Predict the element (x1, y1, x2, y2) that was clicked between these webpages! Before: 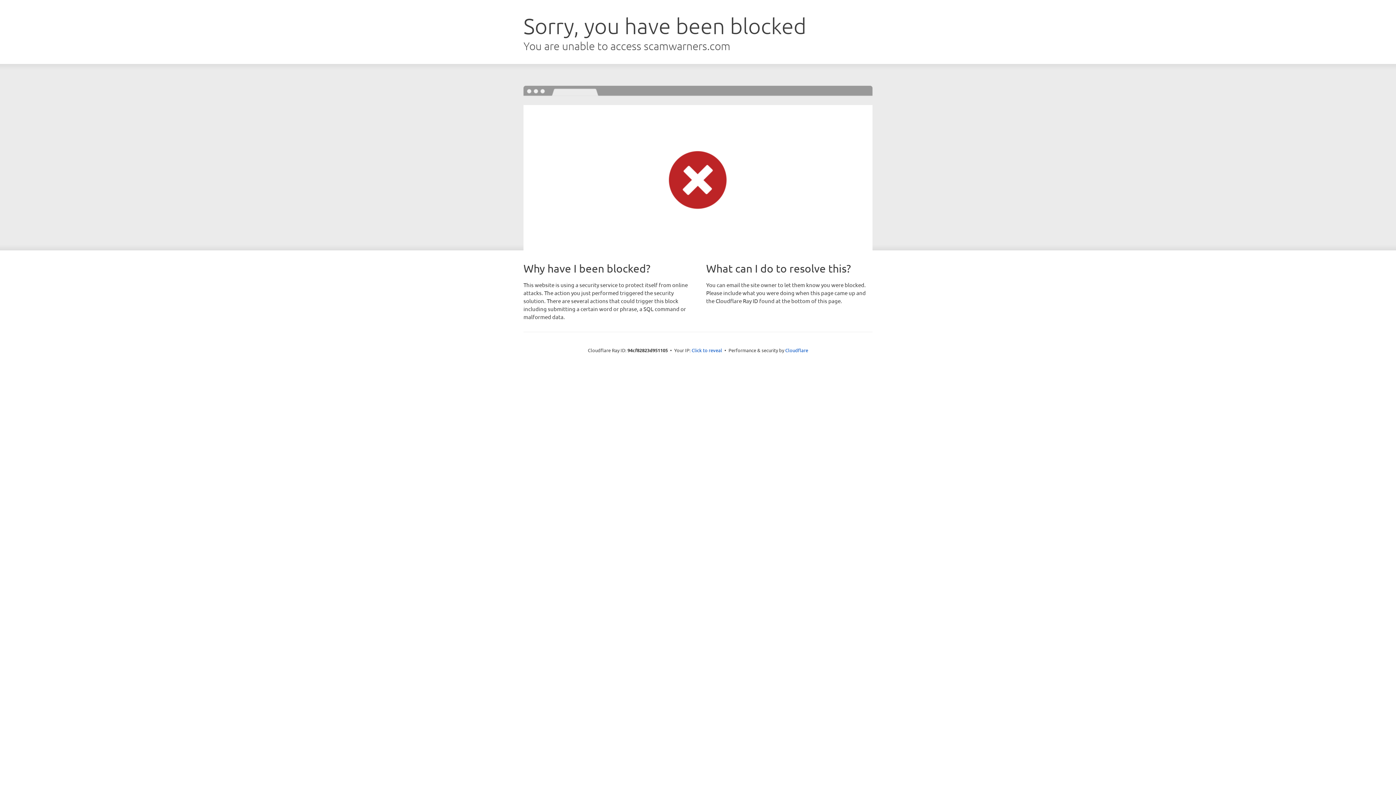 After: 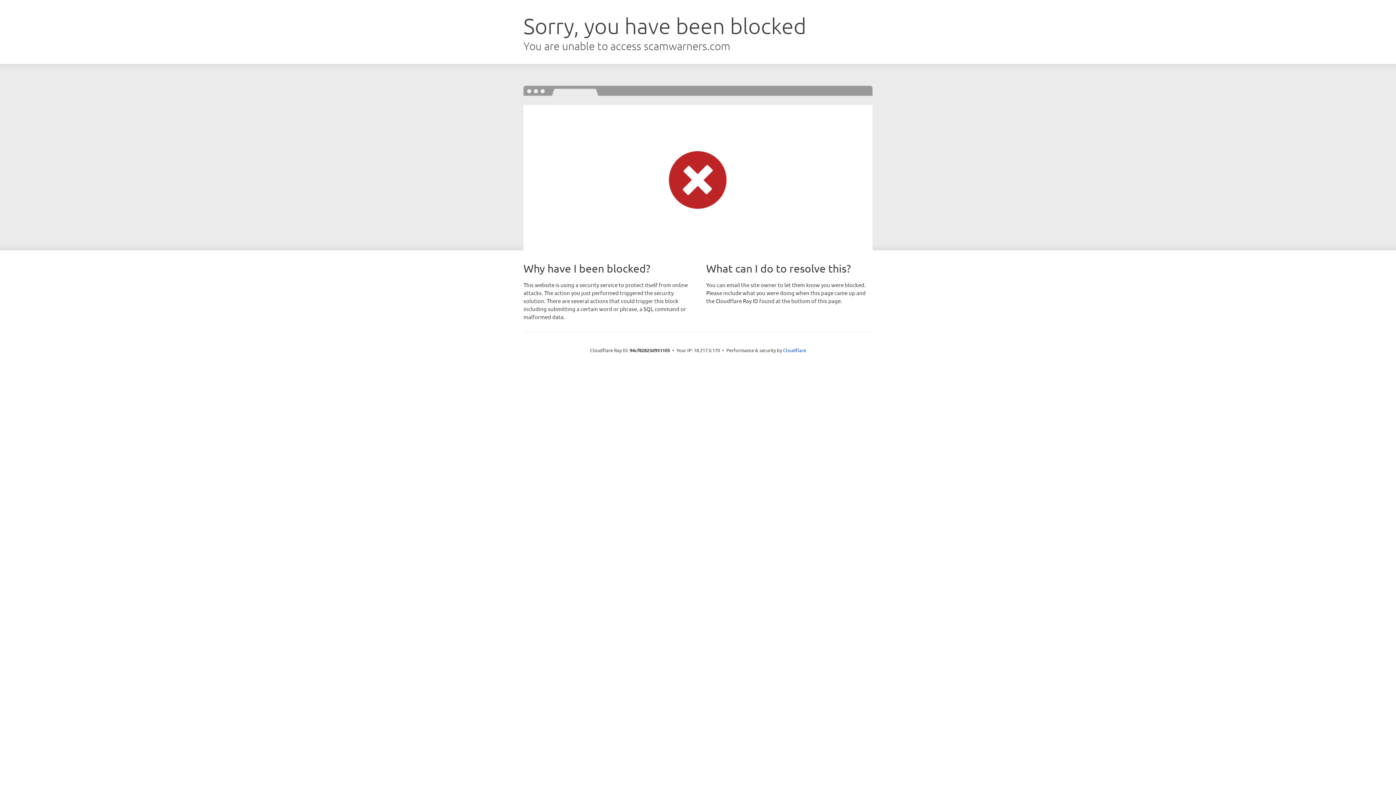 Action: label: Click to reveal bbox: (691, 346, 722, 353)